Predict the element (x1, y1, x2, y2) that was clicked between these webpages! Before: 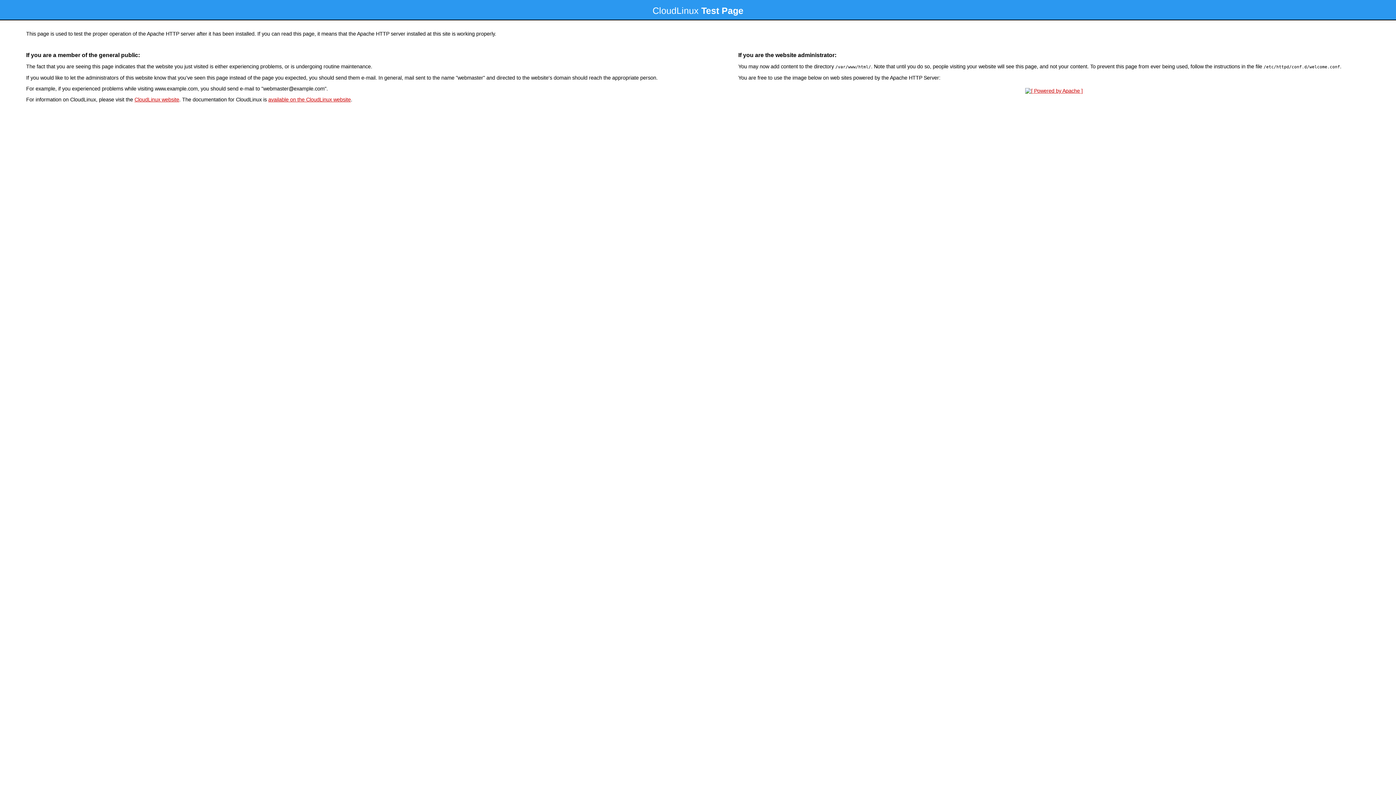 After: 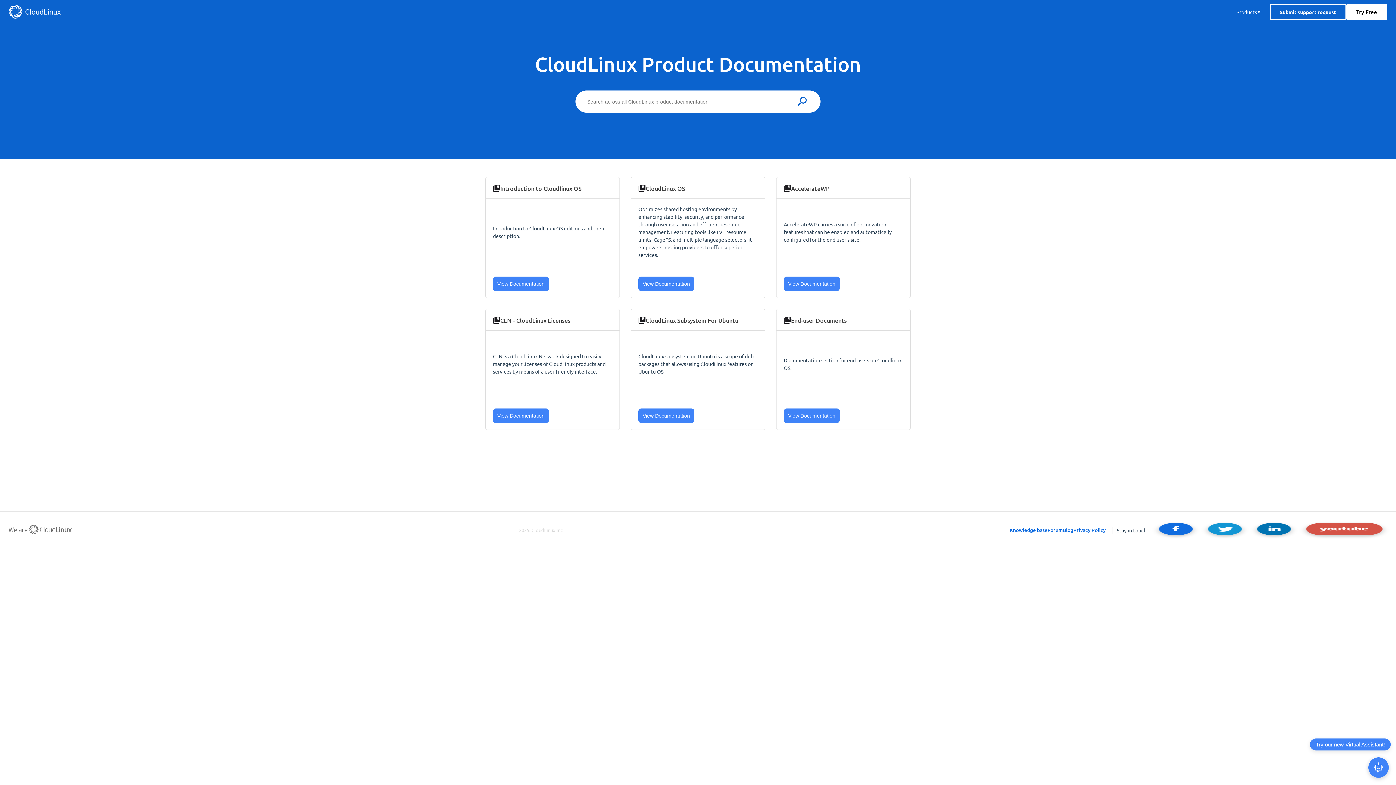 Action: bbox: (268, 96, 350, 102) label: available on the CloudLinux website